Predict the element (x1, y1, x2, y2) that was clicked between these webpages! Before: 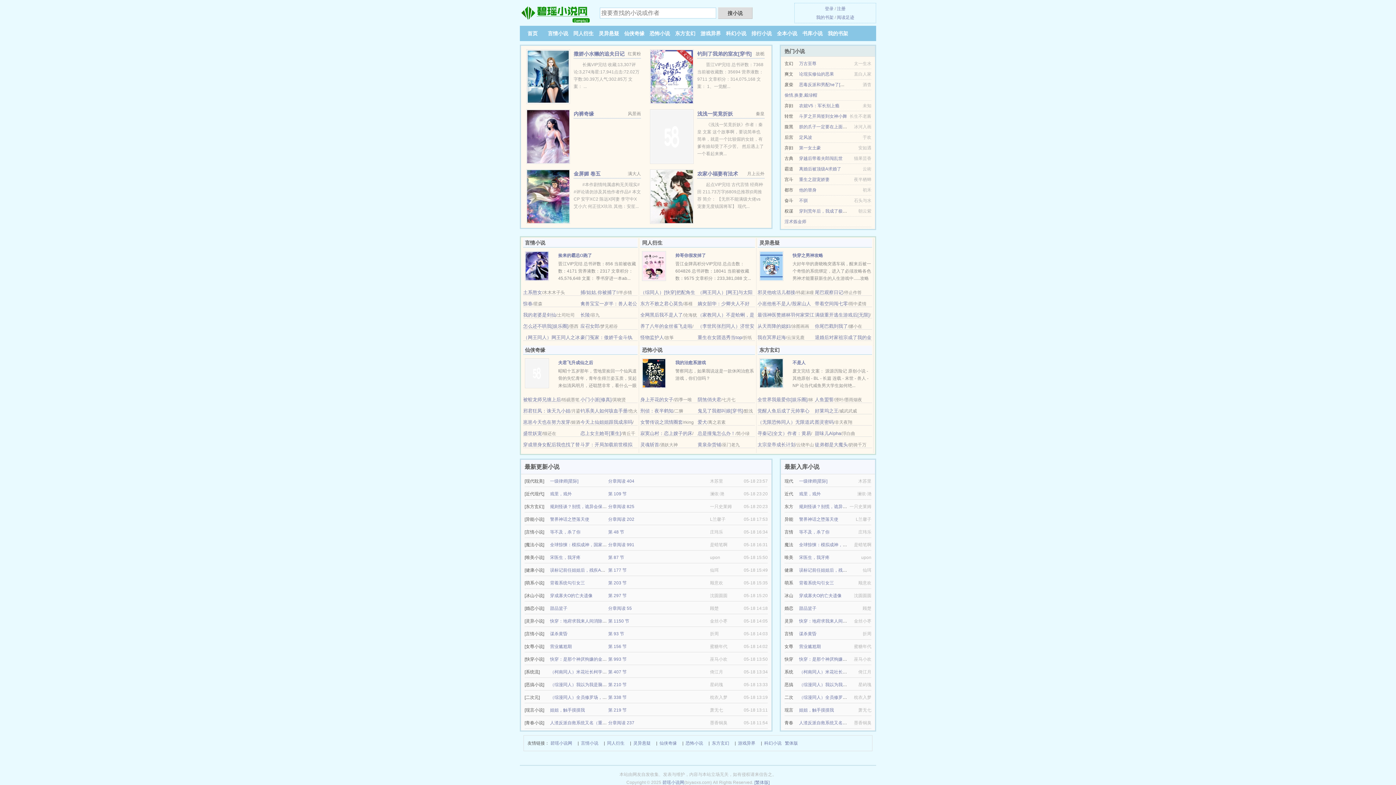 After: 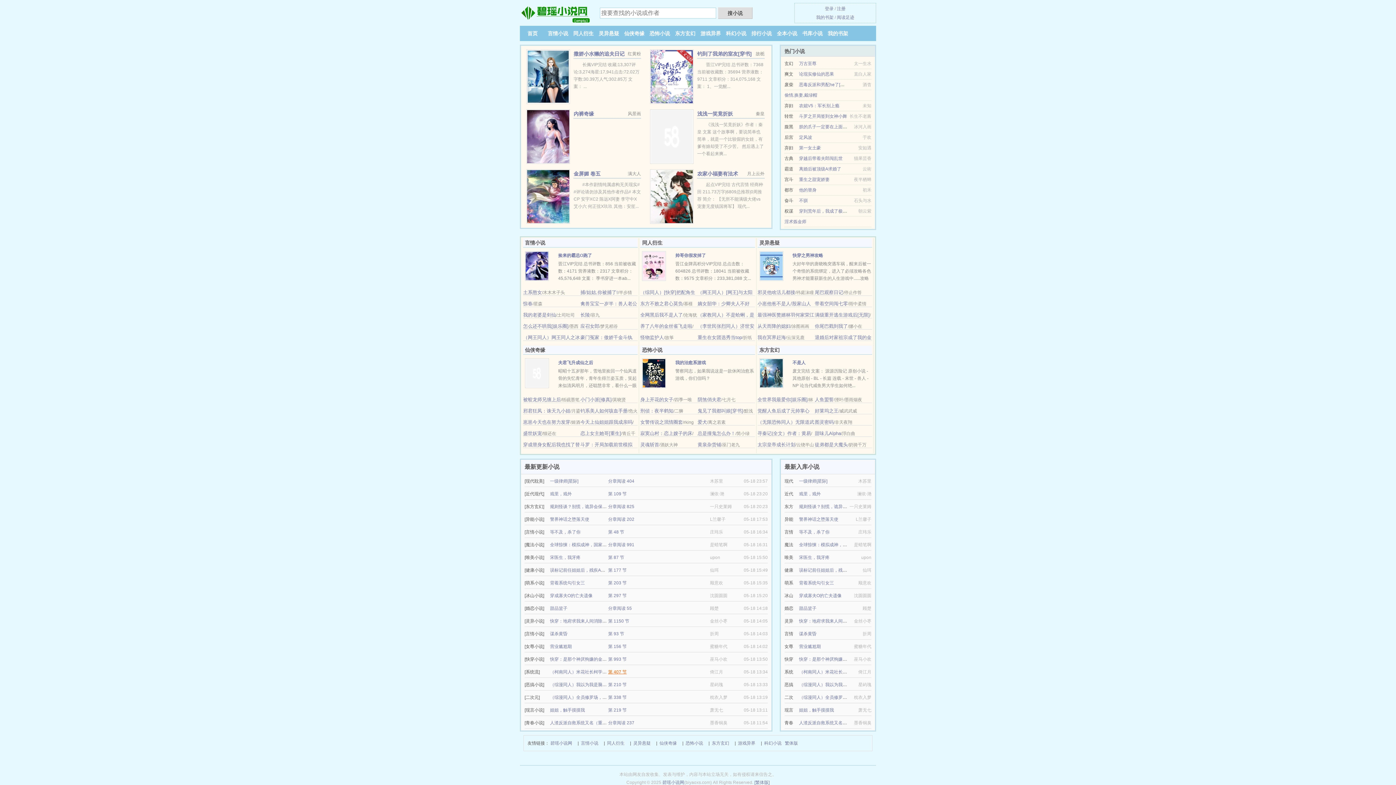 Action: bbox: (608, 669, 626, 674) label: 第 407 节